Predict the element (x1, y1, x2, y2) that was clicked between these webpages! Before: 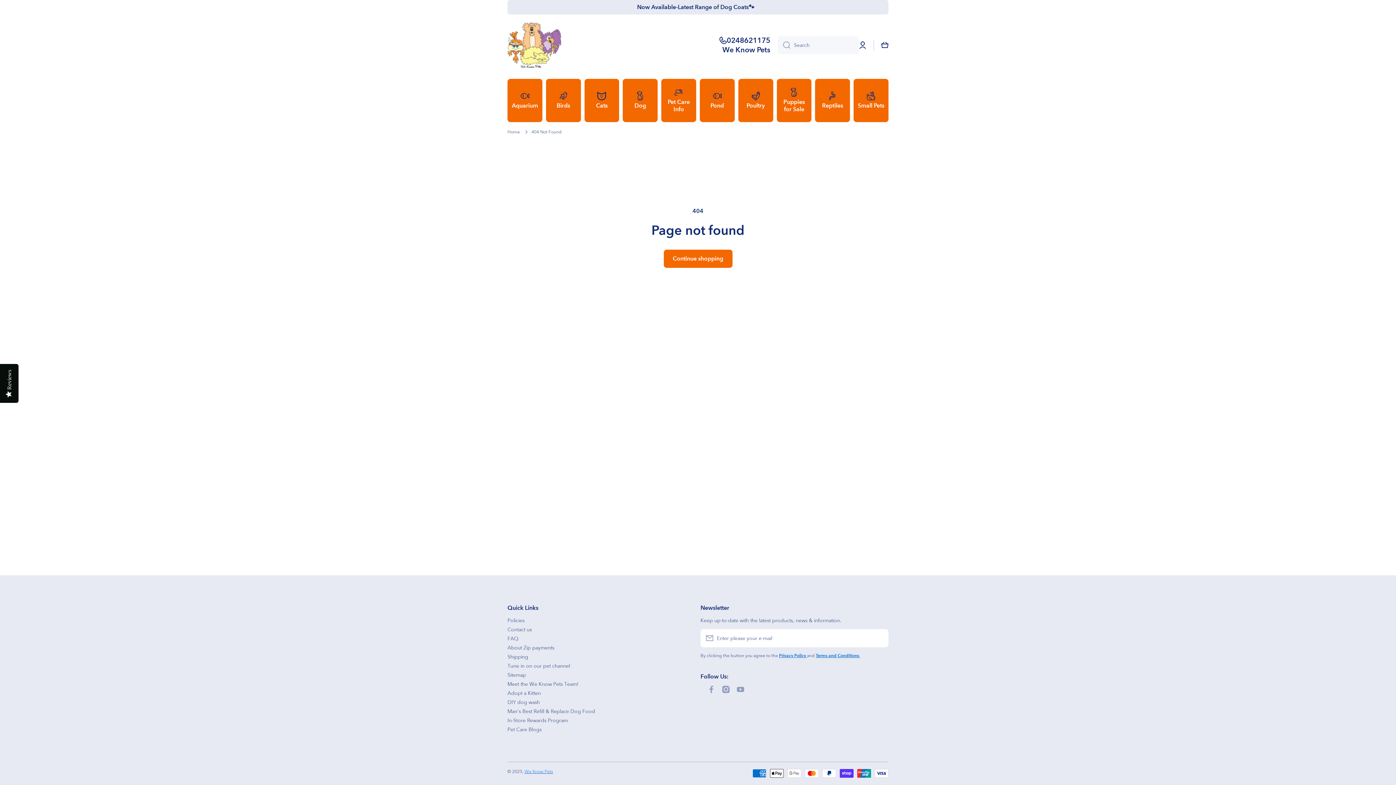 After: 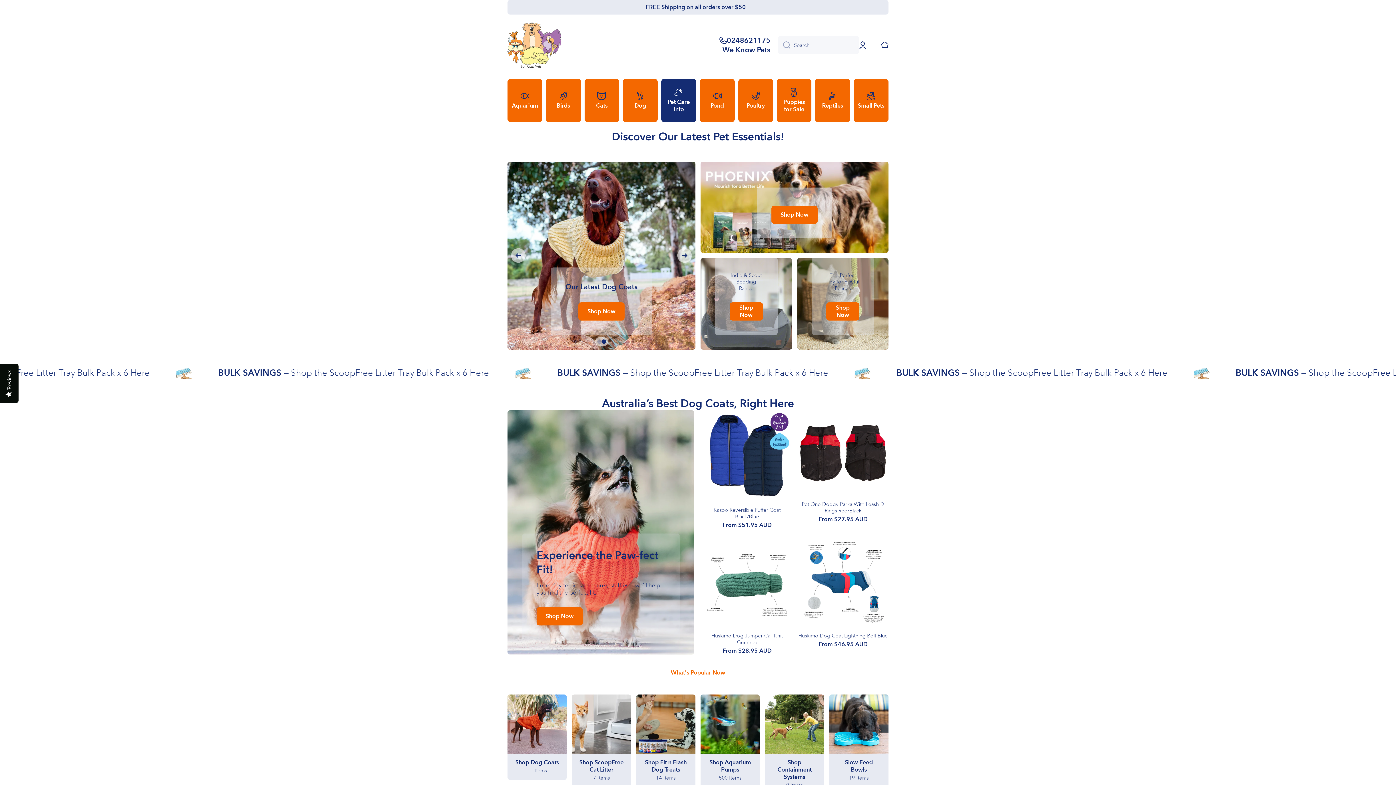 Action: bbox: (507, 21, 562, 68) label: Logo